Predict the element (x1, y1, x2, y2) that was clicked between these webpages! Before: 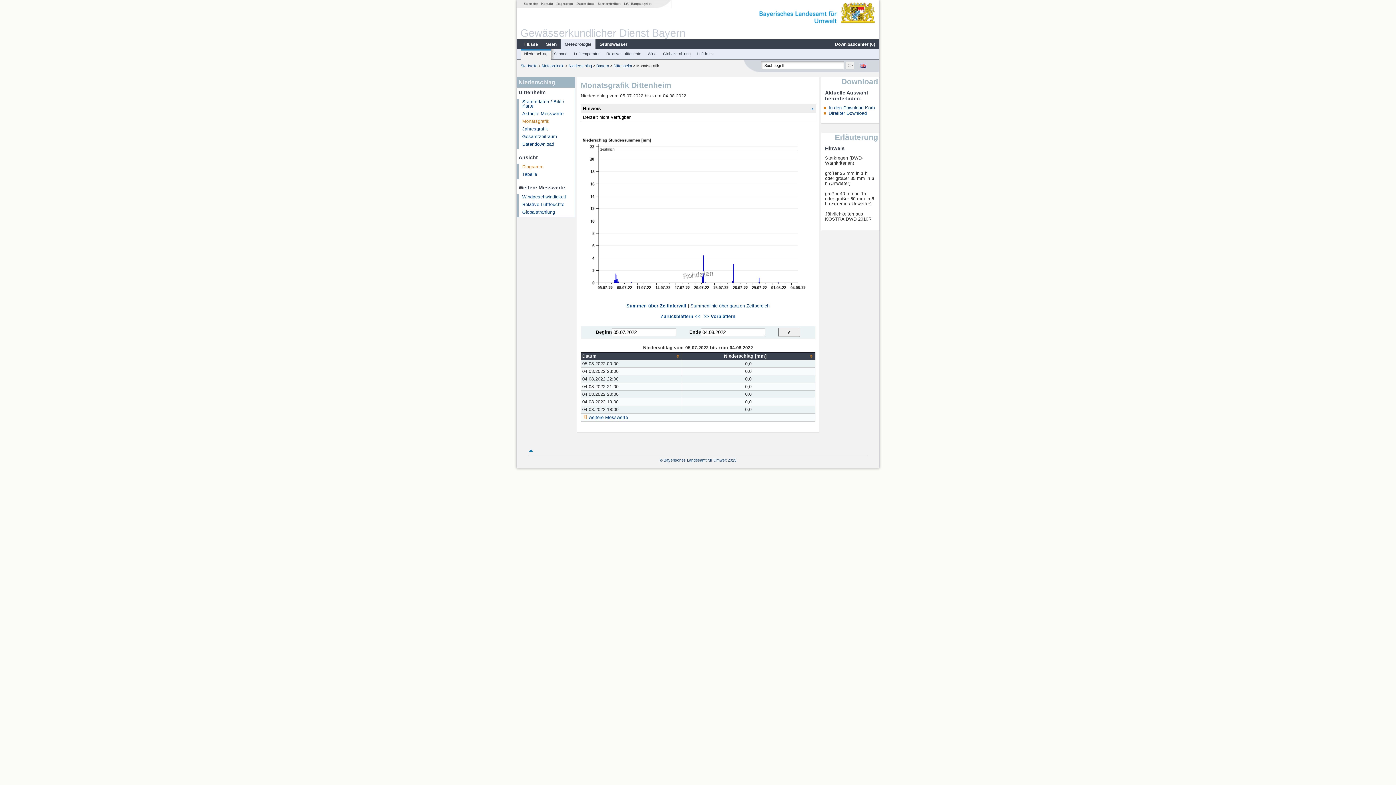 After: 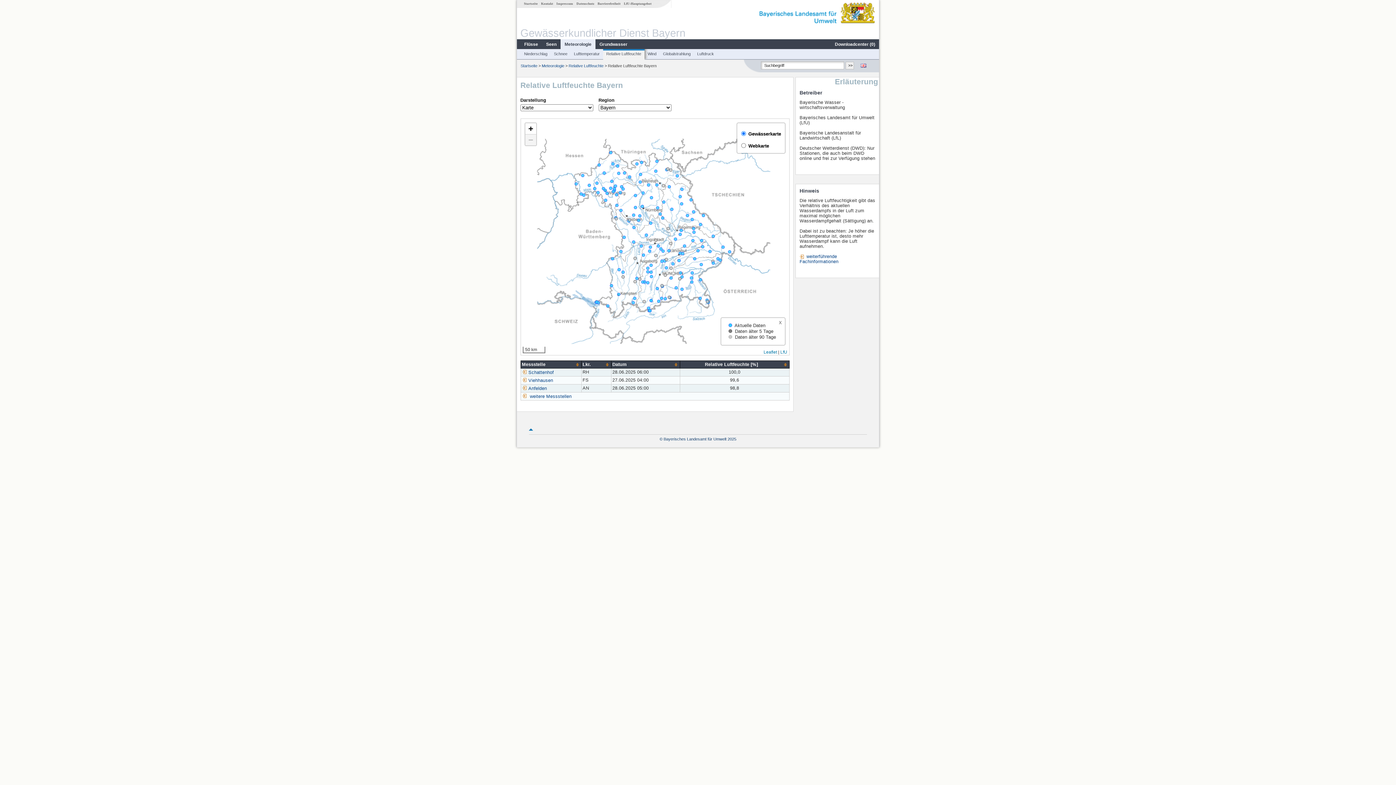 Action: label: Relative Luftfeuchte bbox: (603, 51, 643, 56)